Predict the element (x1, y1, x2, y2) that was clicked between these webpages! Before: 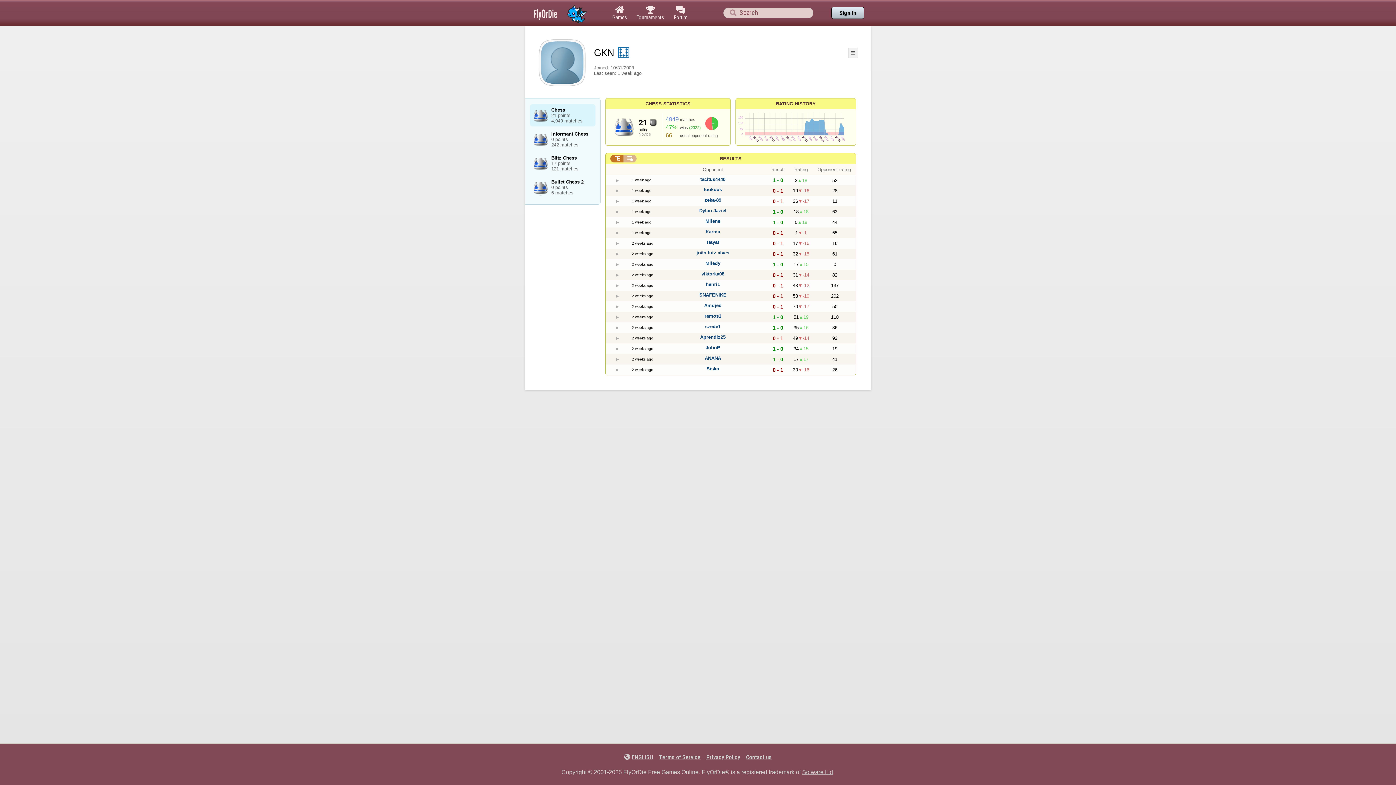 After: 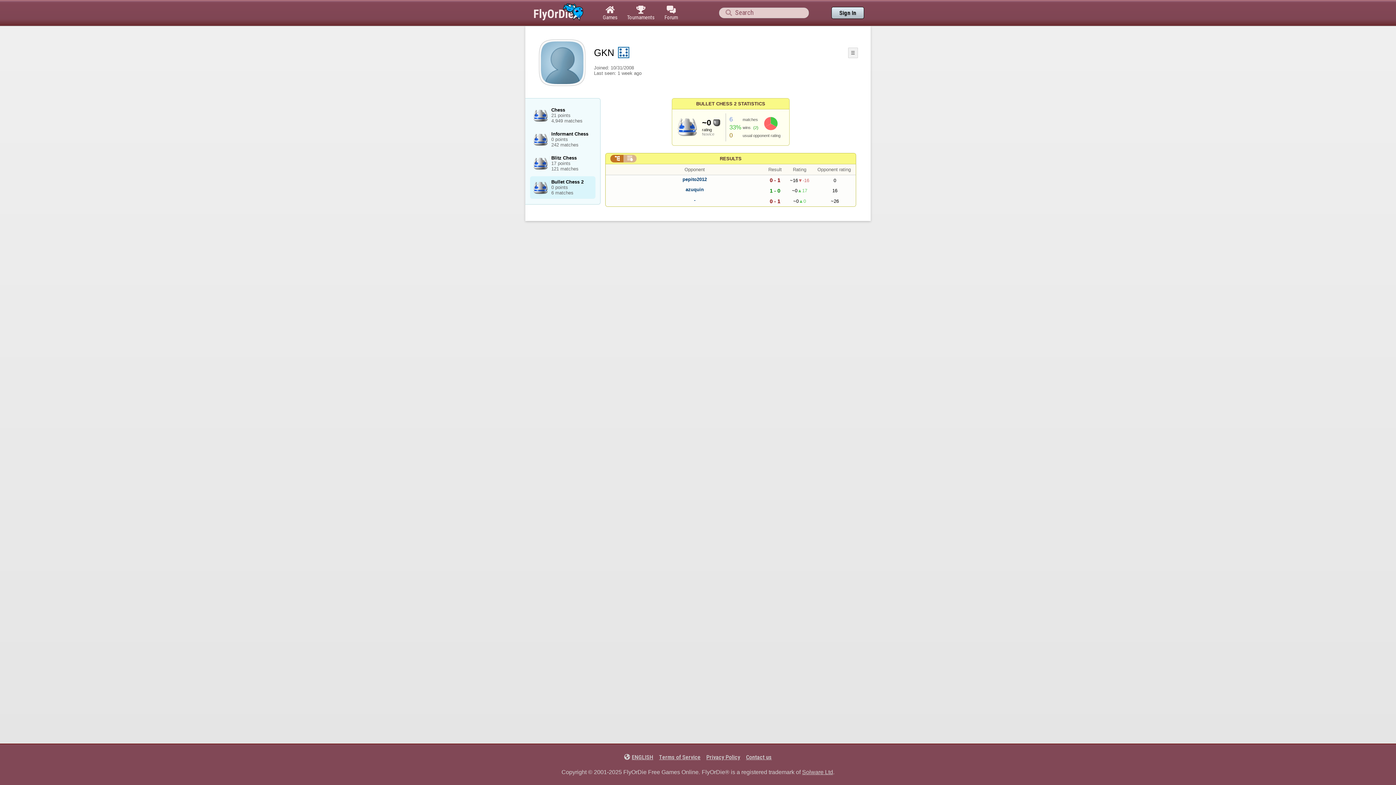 Action: bbox: (530, 176, 595, 198) label: Bullet Chess 2
0 points
6 matches